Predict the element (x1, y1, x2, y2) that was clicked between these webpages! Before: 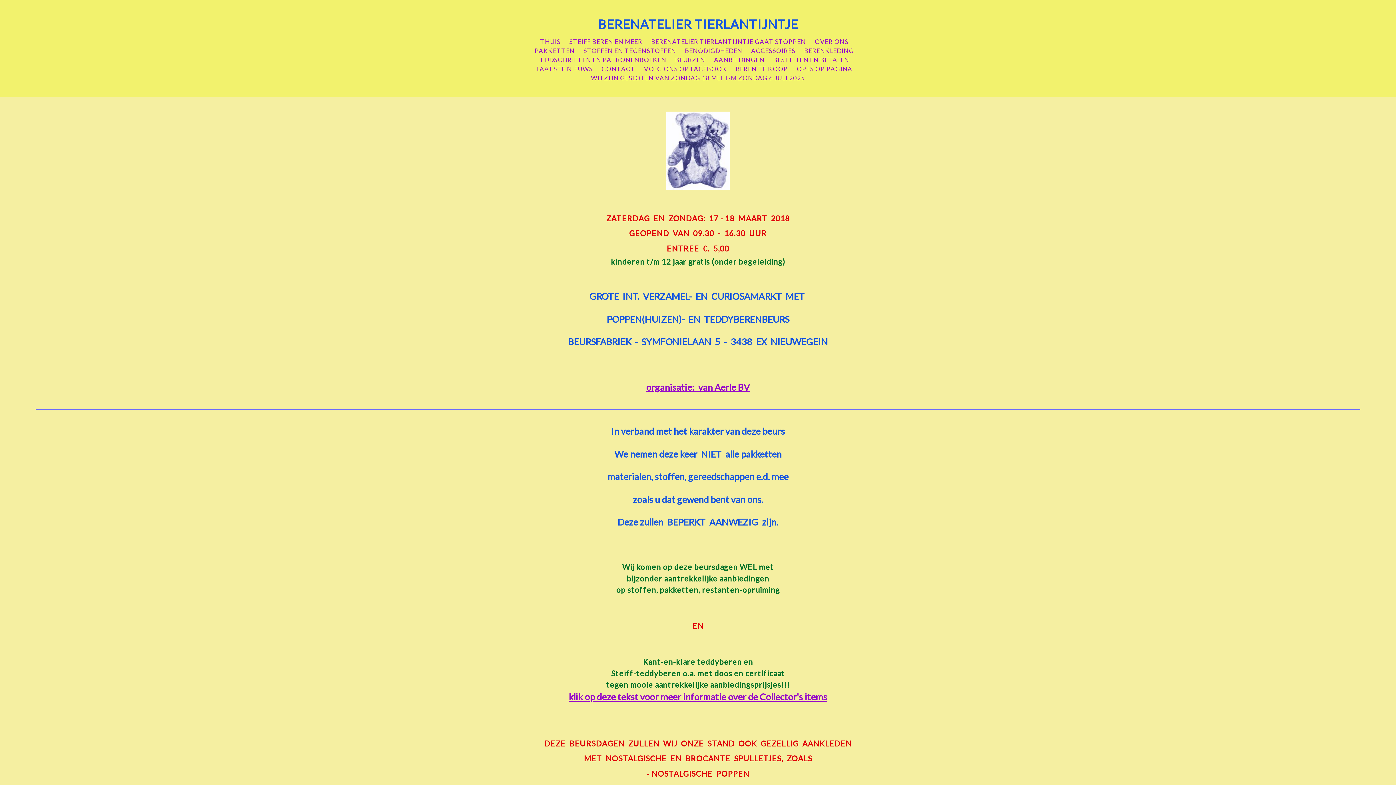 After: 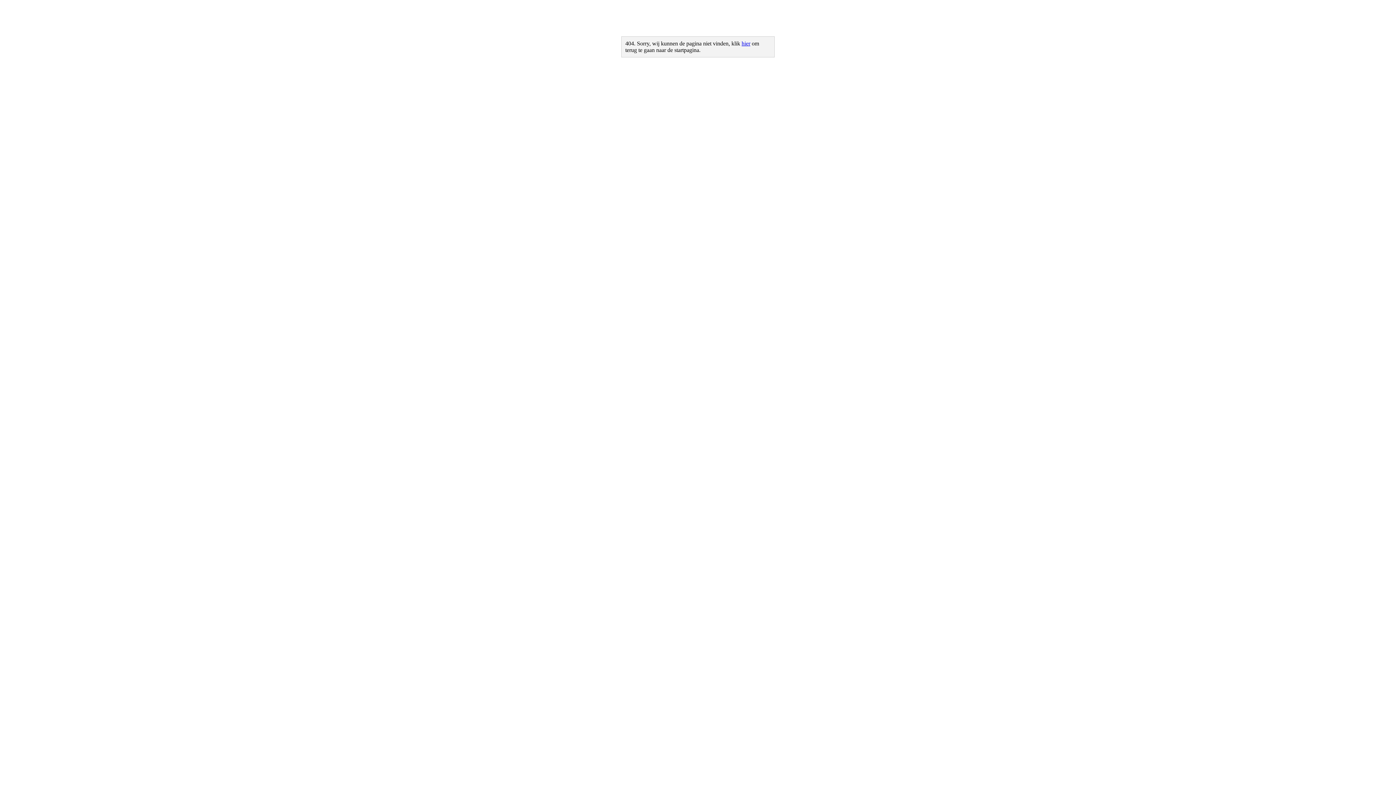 Action: bbox: (568, 691, 827, 702) label: klik op deze tekst voor meer informatie over de Collector's items